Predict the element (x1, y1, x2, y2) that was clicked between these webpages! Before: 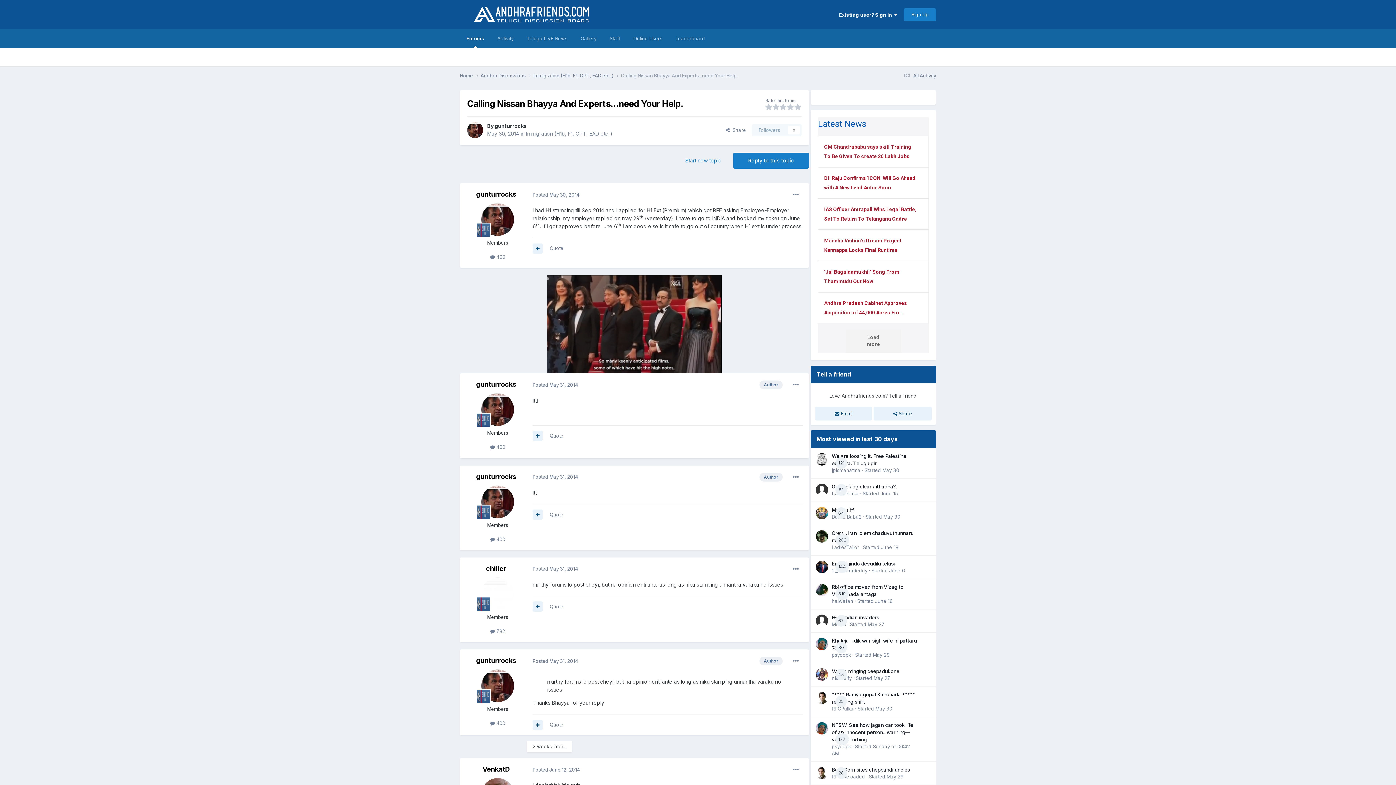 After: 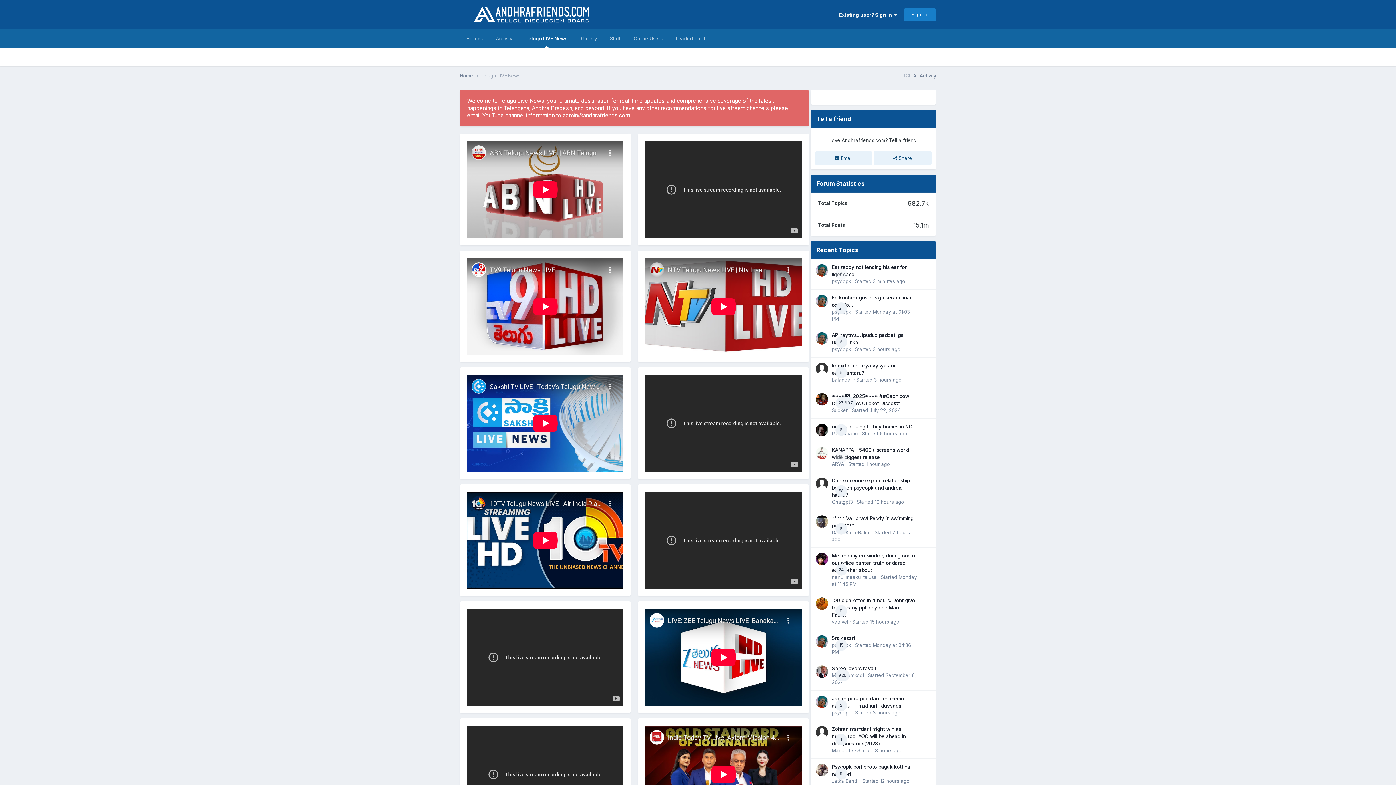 Action: bbox: (520, 29, 574, 48) label: Telugu LIVE News